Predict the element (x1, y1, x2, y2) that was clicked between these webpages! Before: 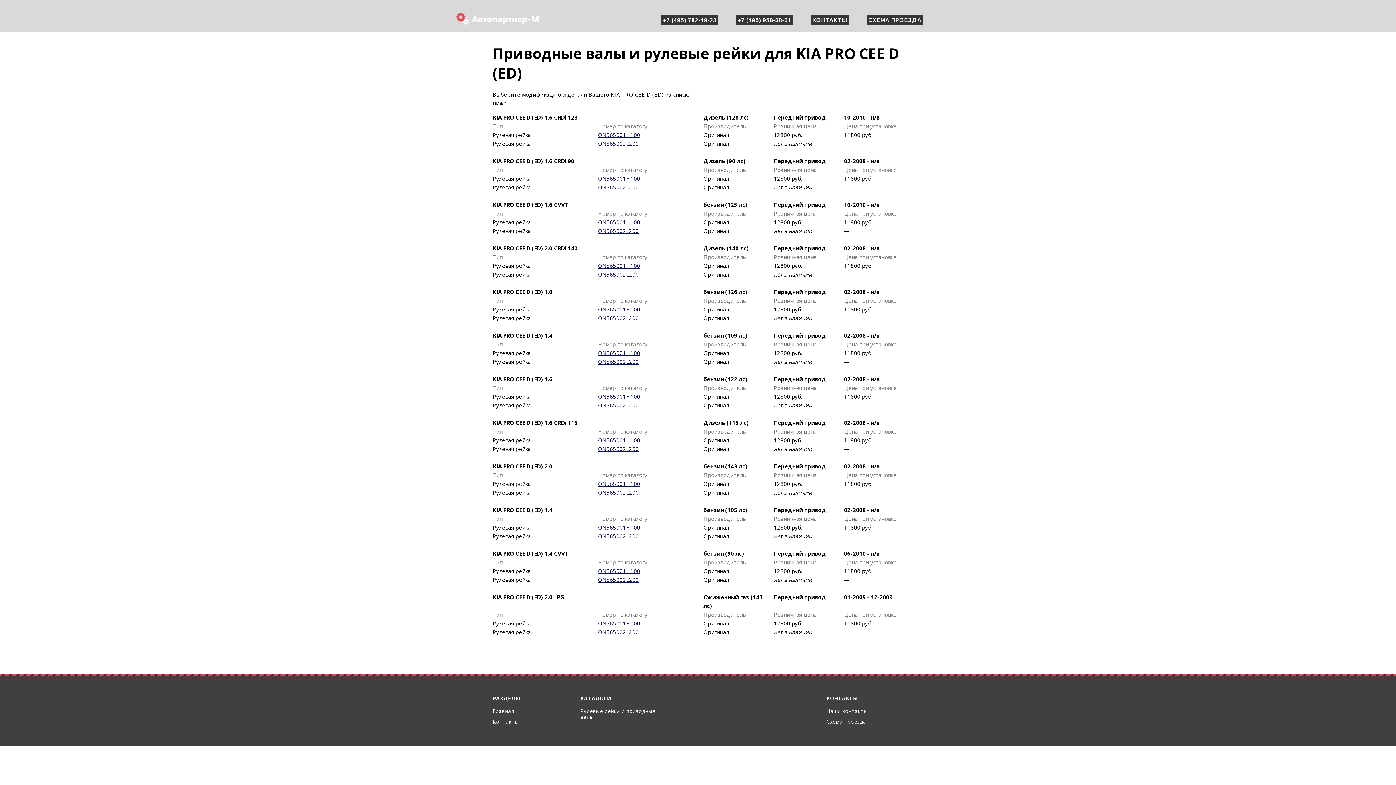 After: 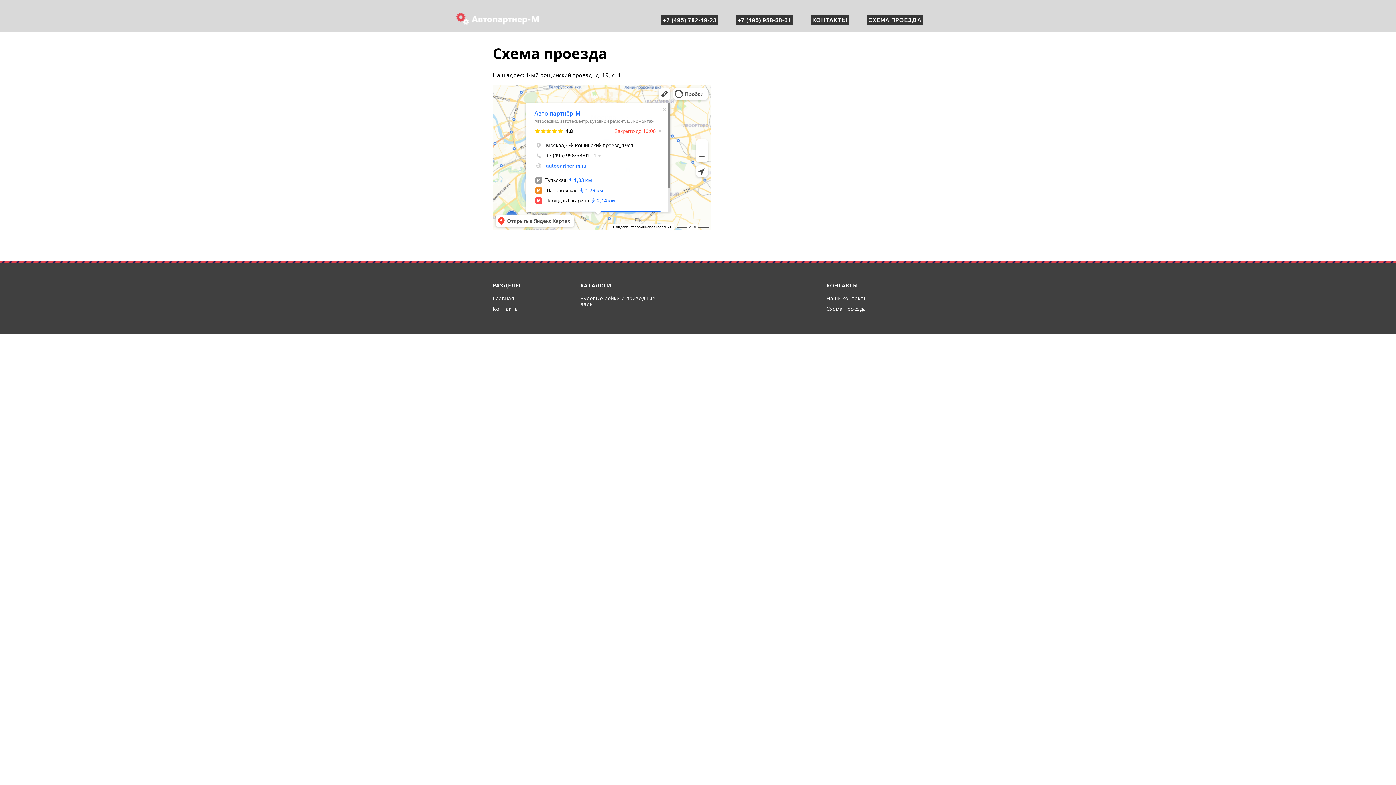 Action: label: СХЕМА ПРОЕЗДА bbox: (868, 16, 921, 23)